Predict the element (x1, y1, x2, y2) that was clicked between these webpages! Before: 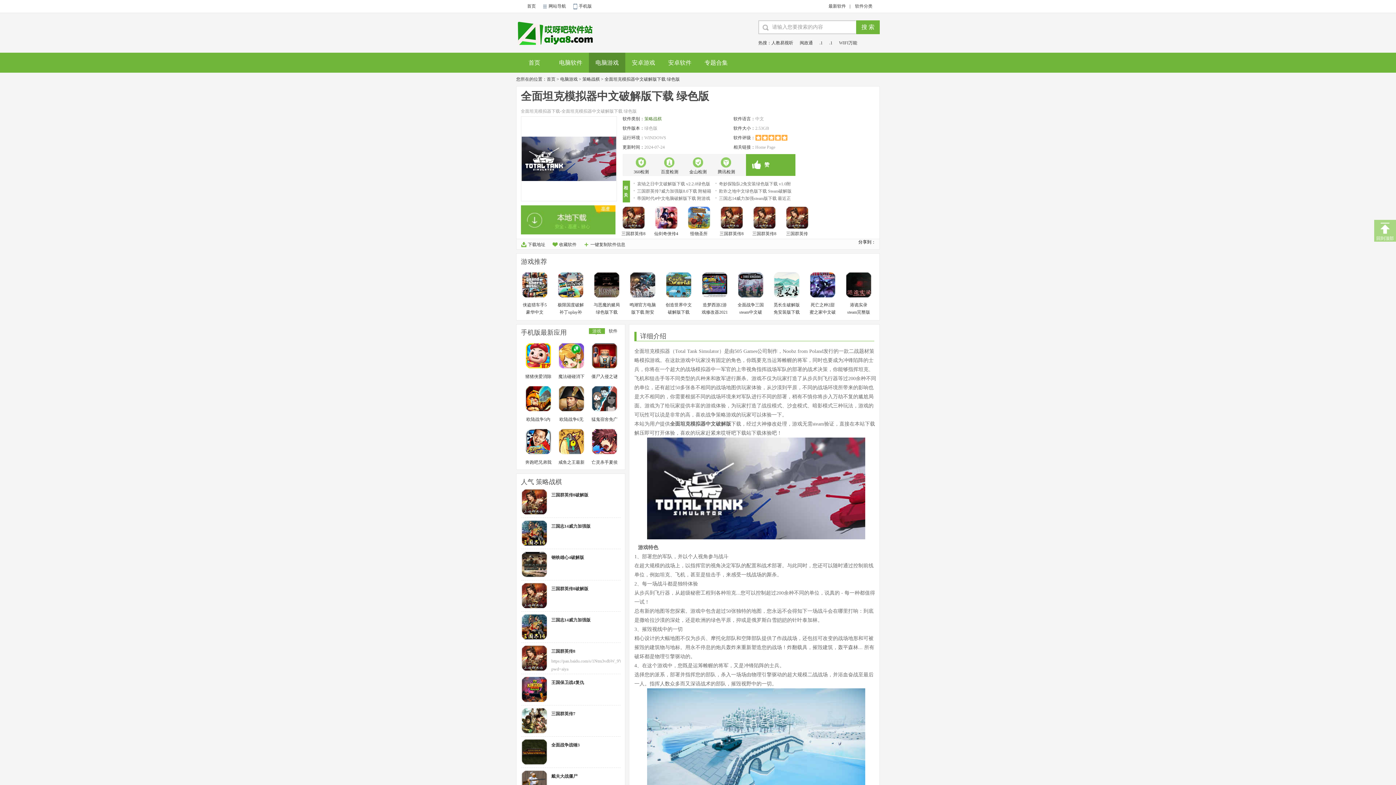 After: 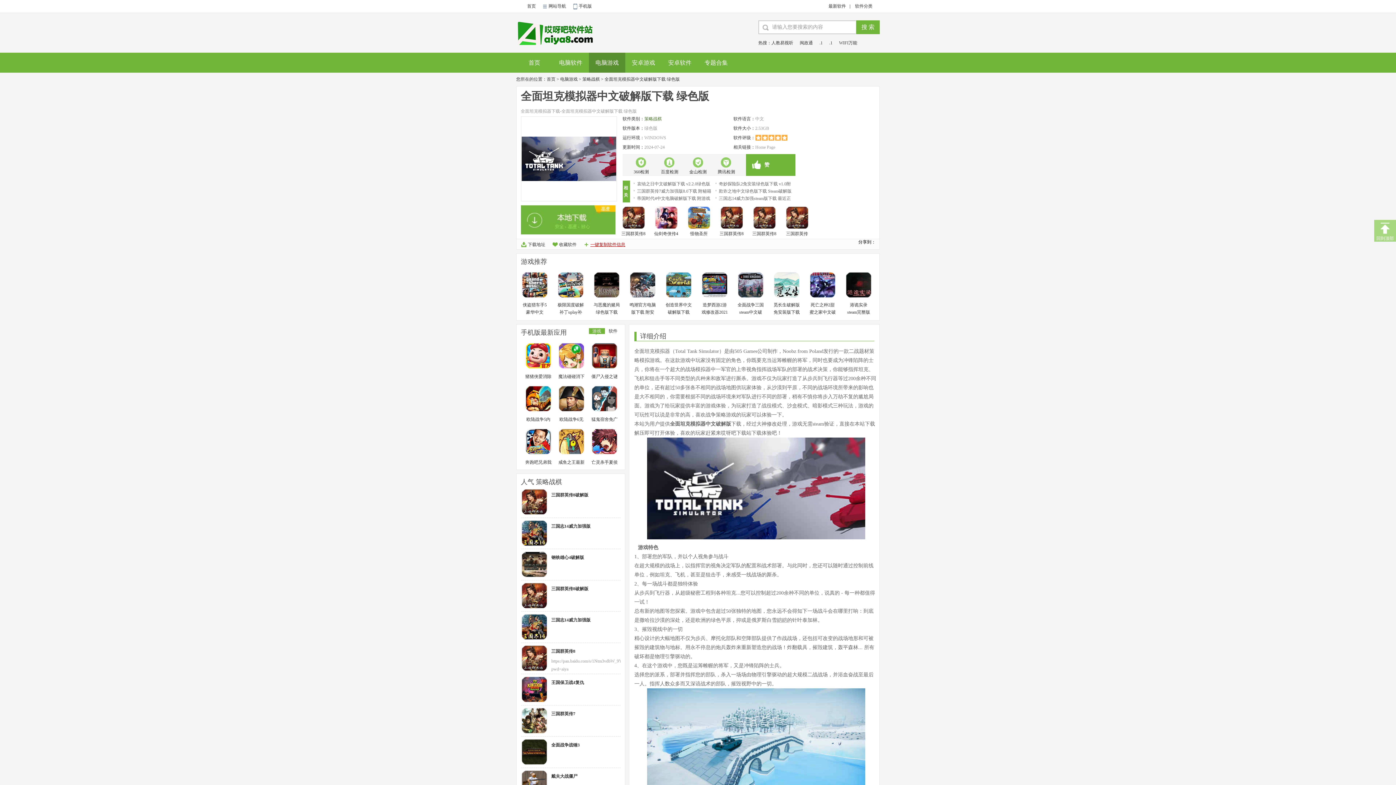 Action: label: 一键复制软件信息 bbox: (584, 242, 625, 247)